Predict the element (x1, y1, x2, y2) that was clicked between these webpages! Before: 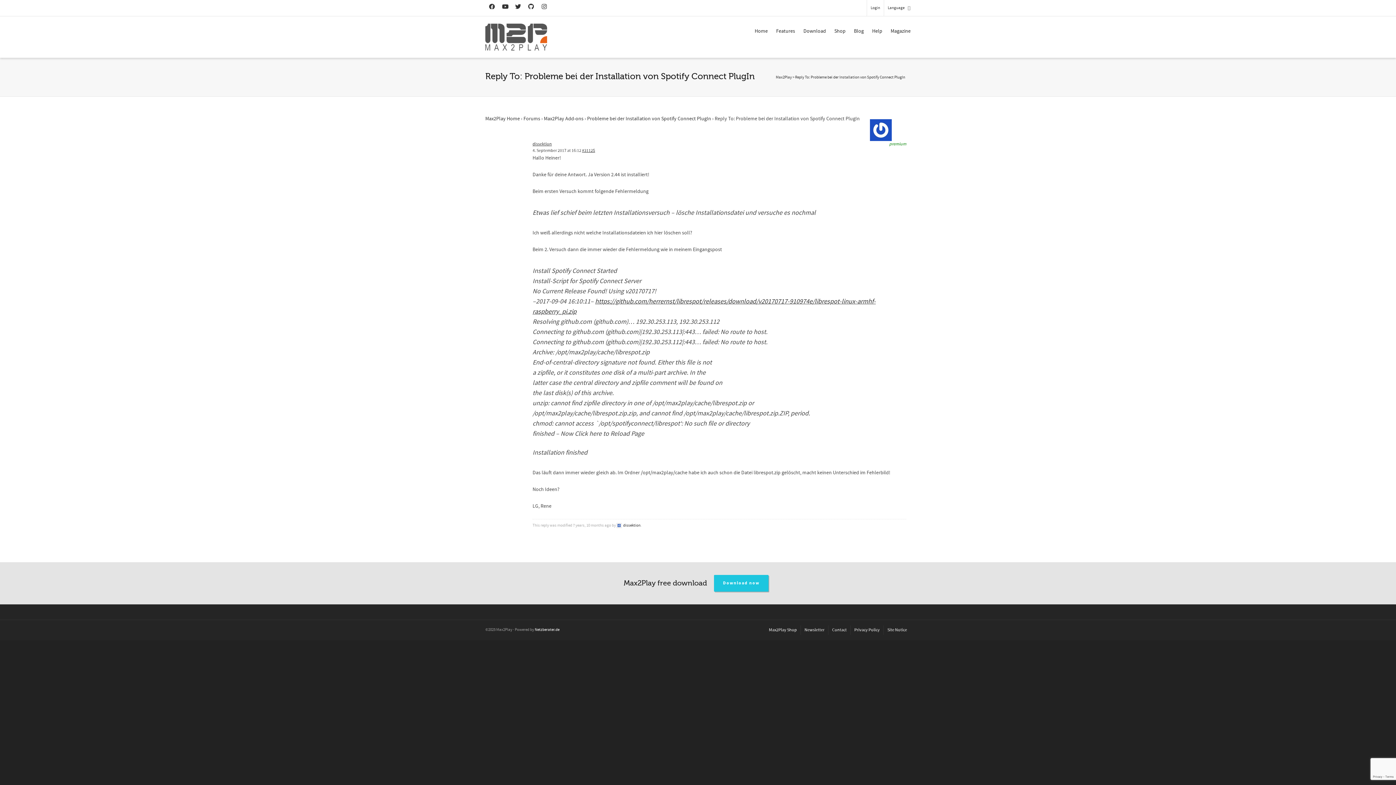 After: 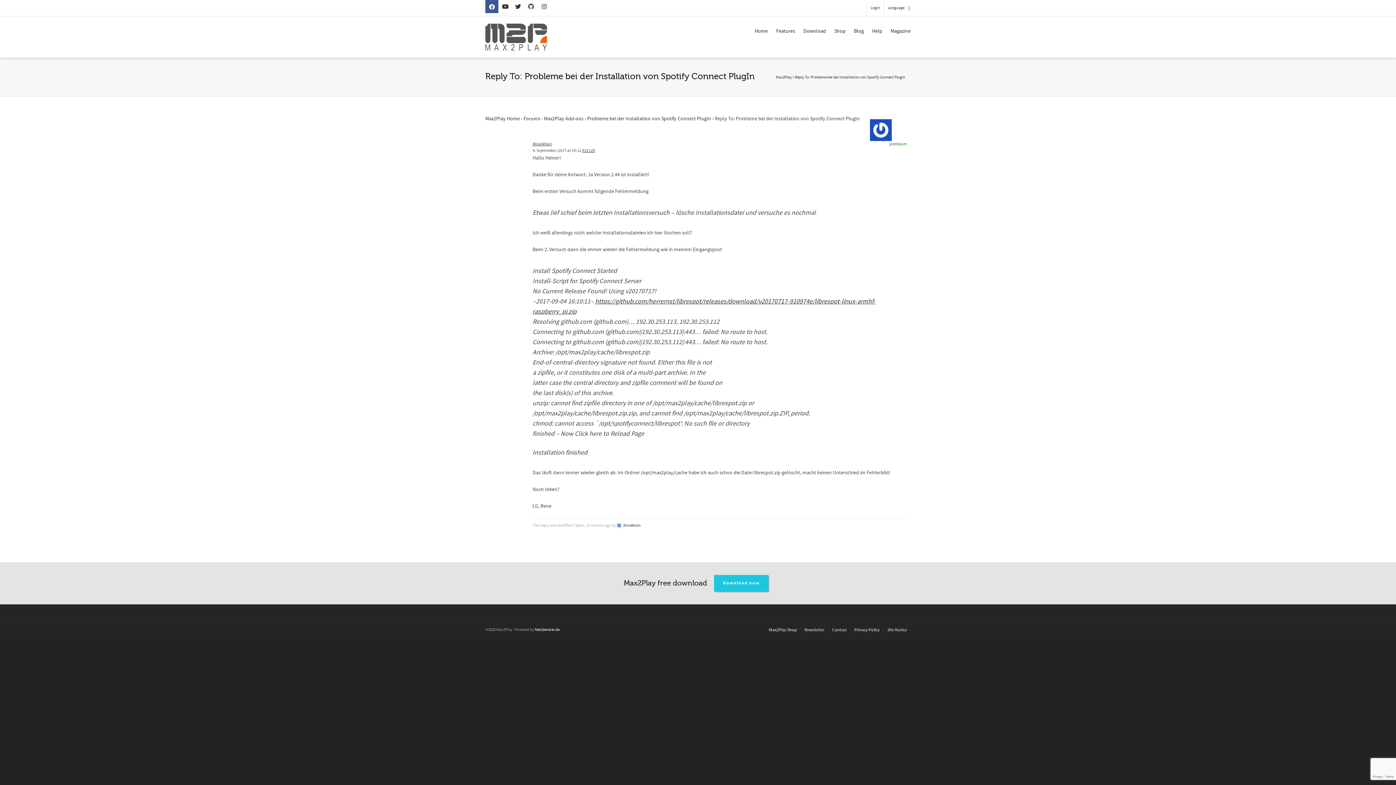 Action: bbox: (485, 0, 498, 13)